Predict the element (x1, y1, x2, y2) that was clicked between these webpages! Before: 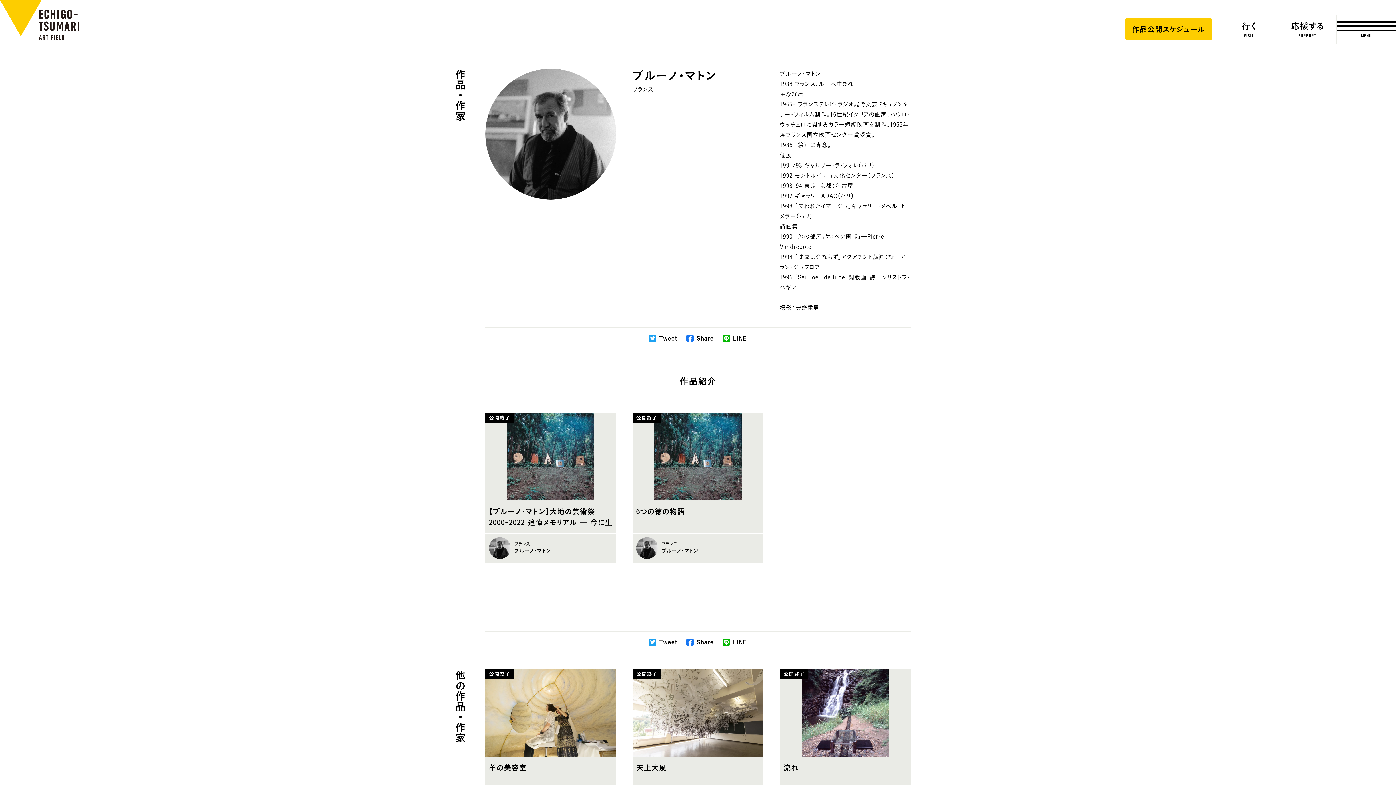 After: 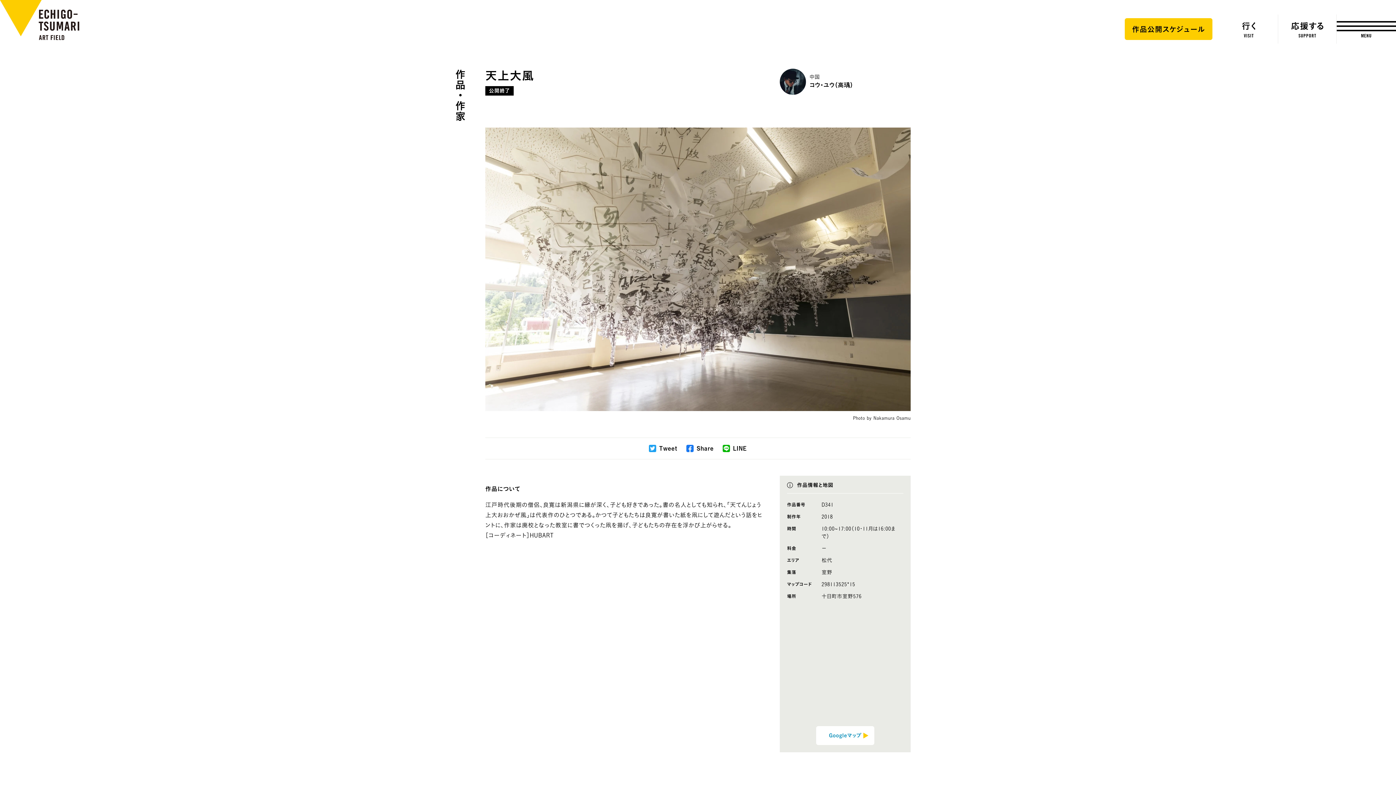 Action: label: 公開終了
天上大風 bbox: (632, 669, 763, 789)